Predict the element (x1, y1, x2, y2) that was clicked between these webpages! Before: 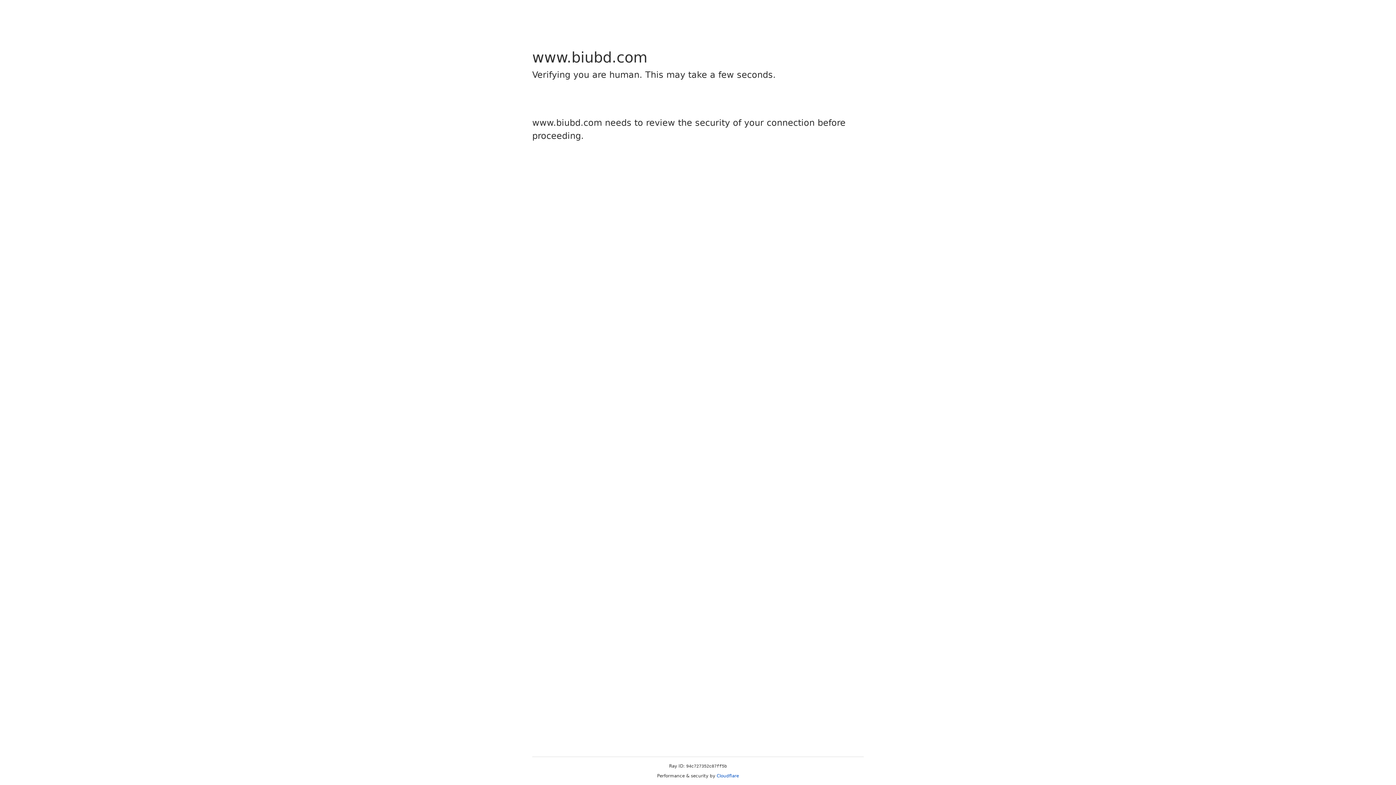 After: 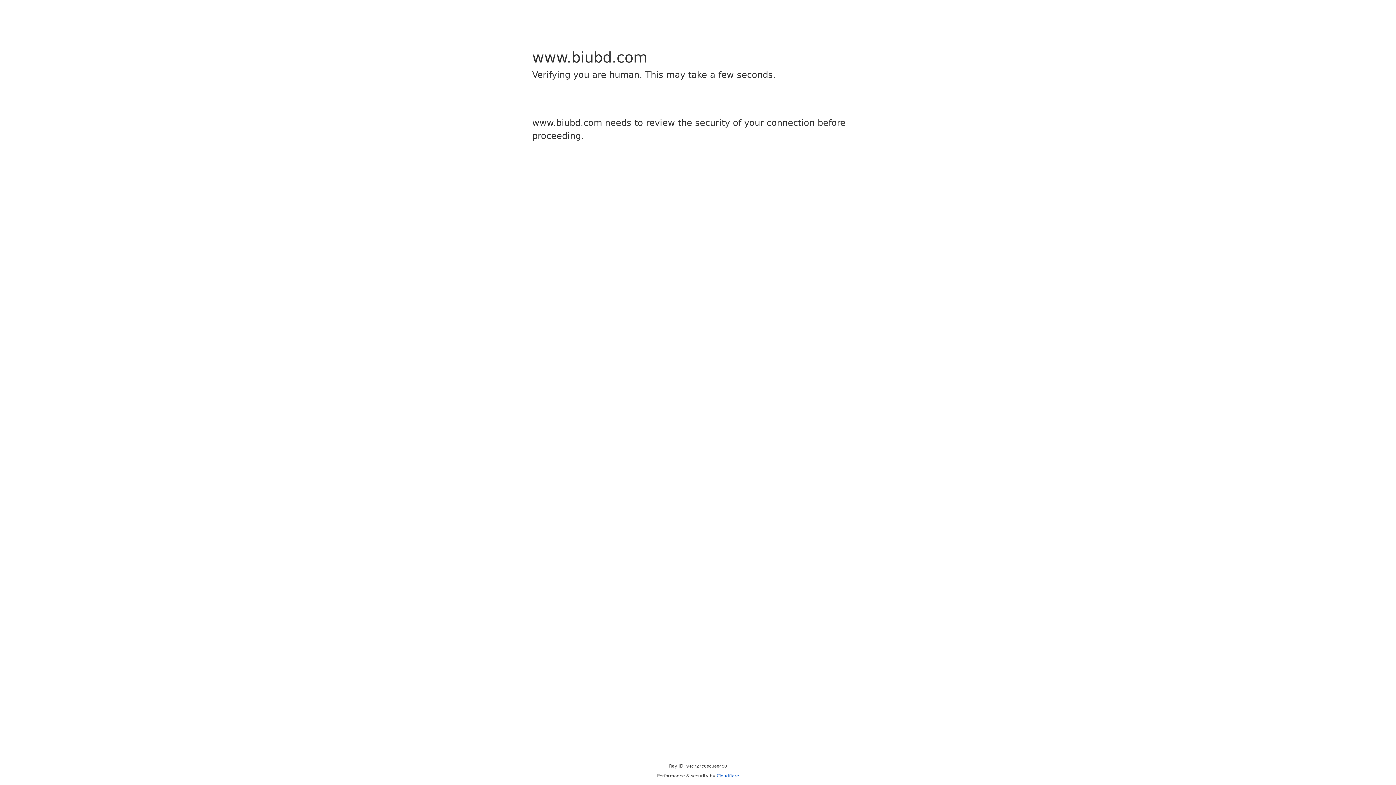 Action: bbox: (716, 773, 739, 778) label: Cloudflare